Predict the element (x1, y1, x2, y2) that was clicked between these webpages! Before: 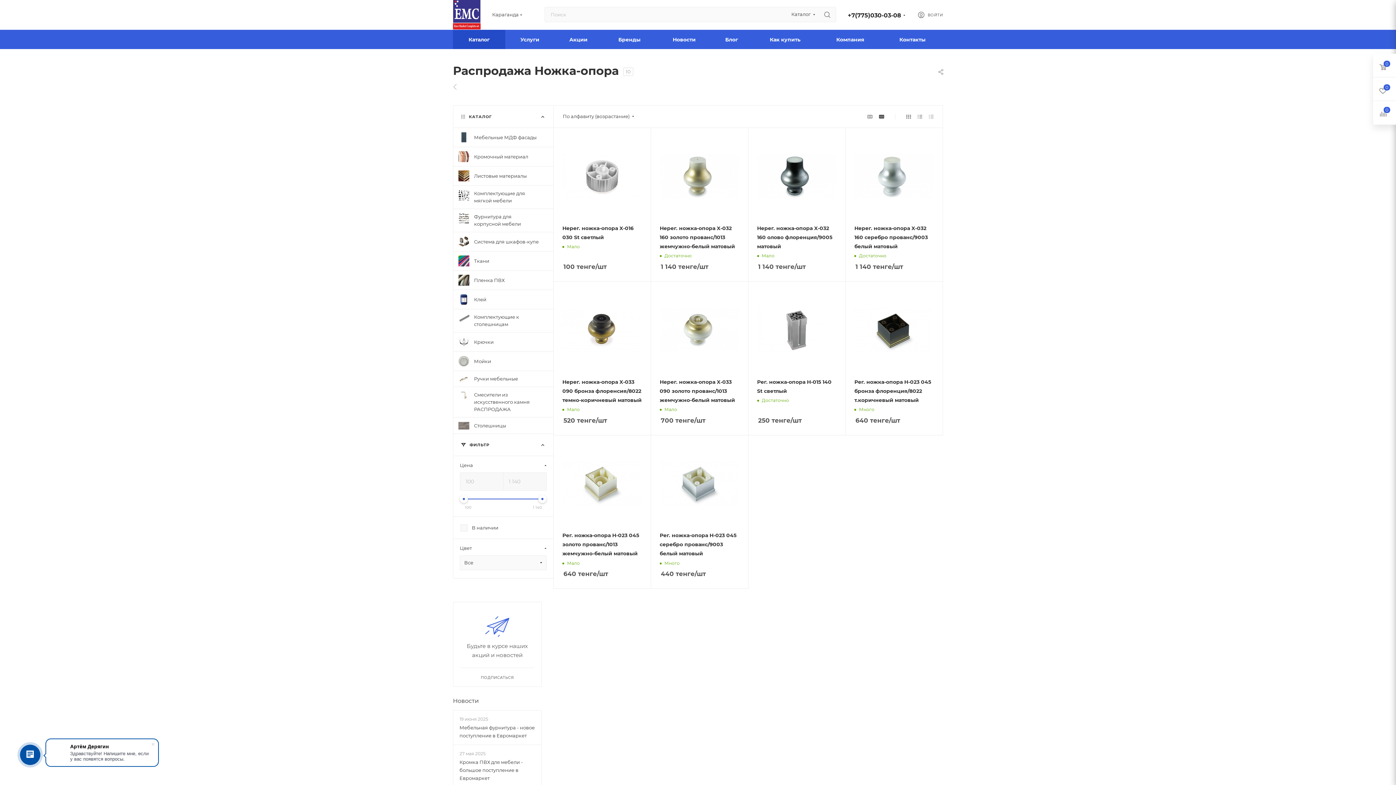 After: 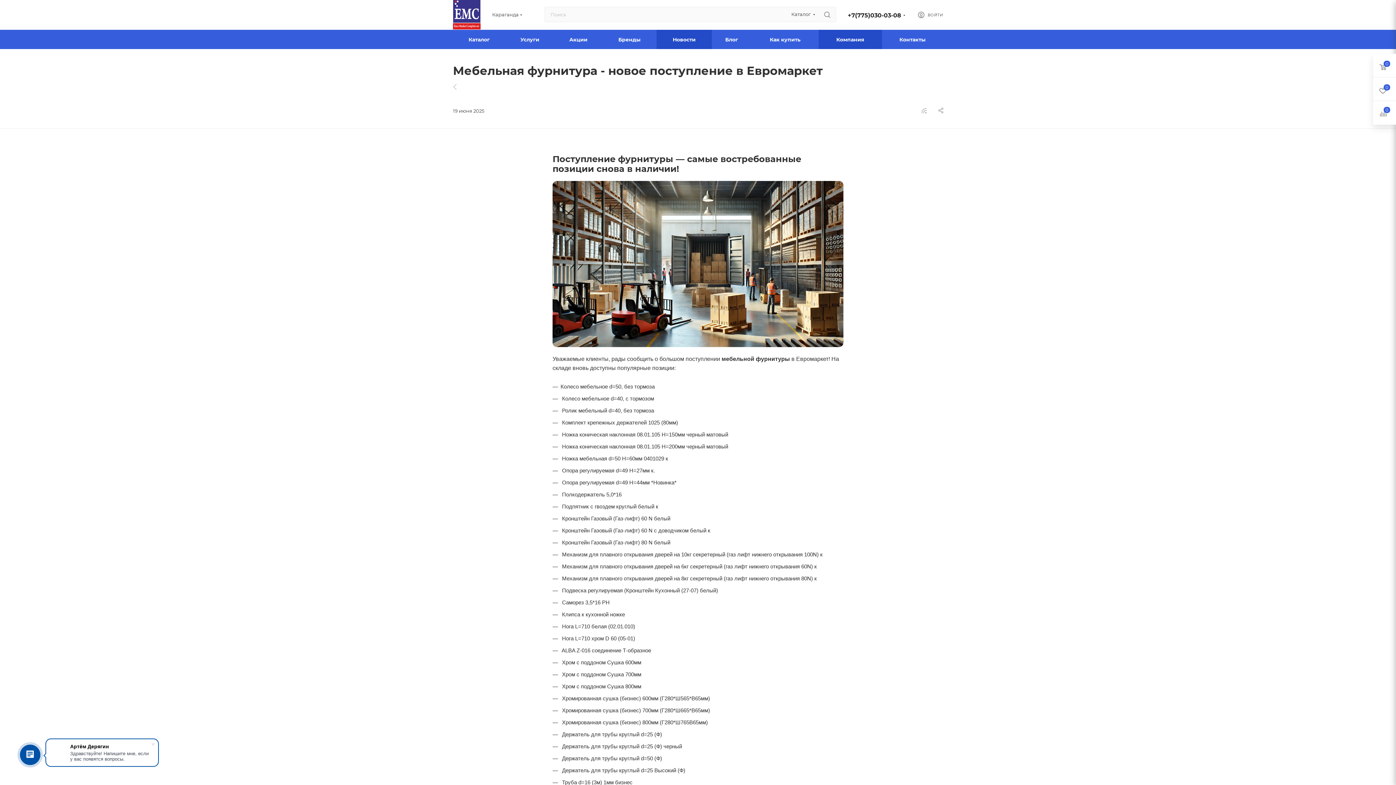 Action: bbox: (459, 724, 535, 740) label: Мебельная фурнитура - новое поступление в Евромаркет